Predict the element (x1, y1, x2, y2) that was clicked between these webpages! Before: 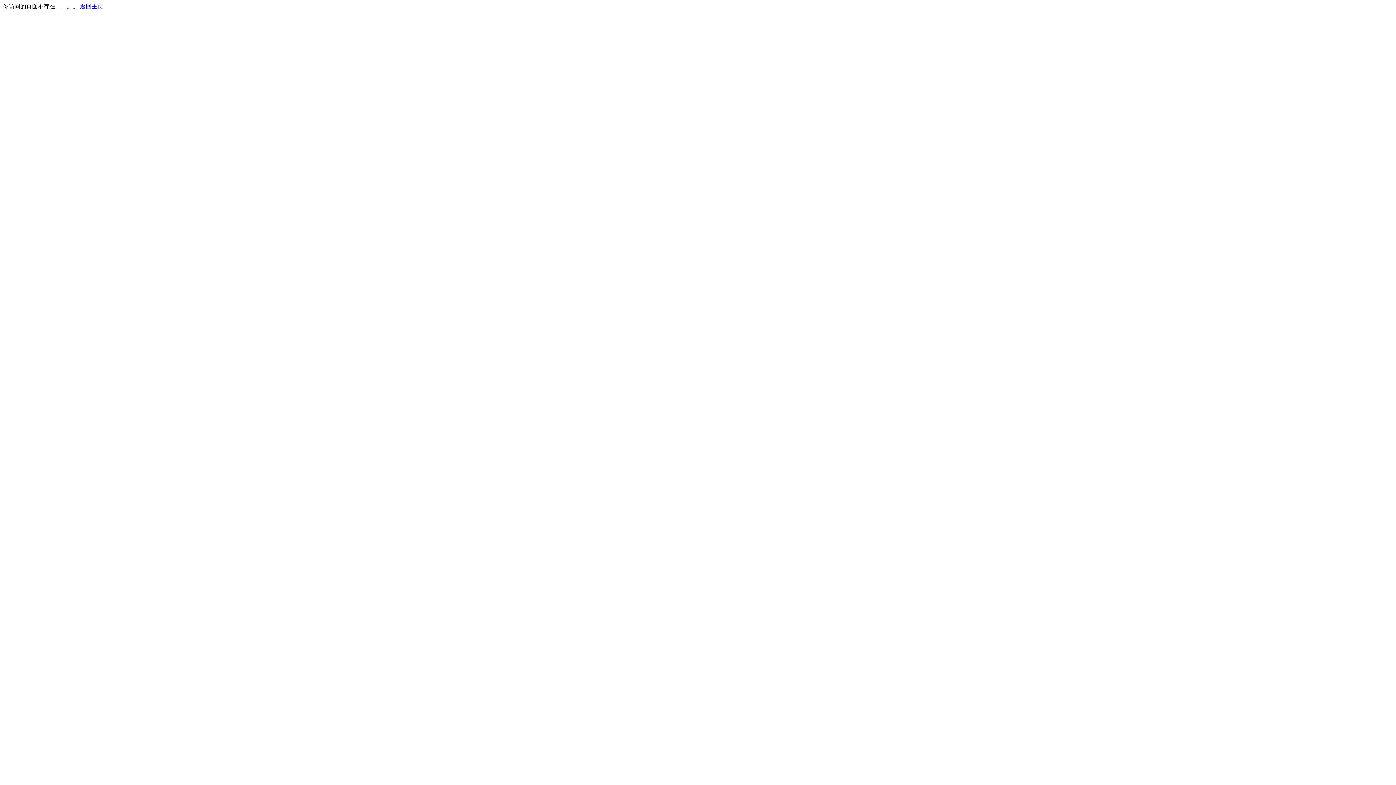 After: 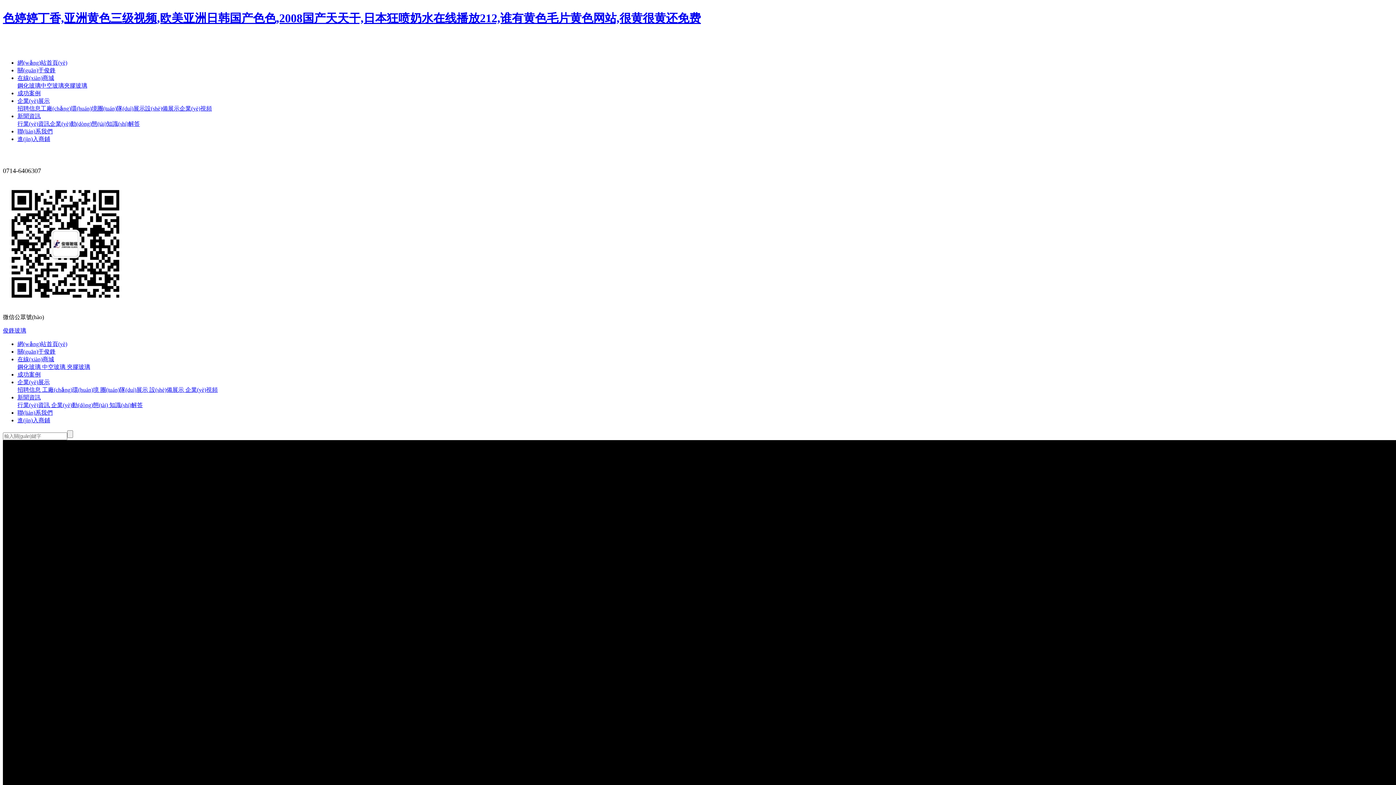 Action: label: 返回主页 bbox: (80, 3, 103, 9)